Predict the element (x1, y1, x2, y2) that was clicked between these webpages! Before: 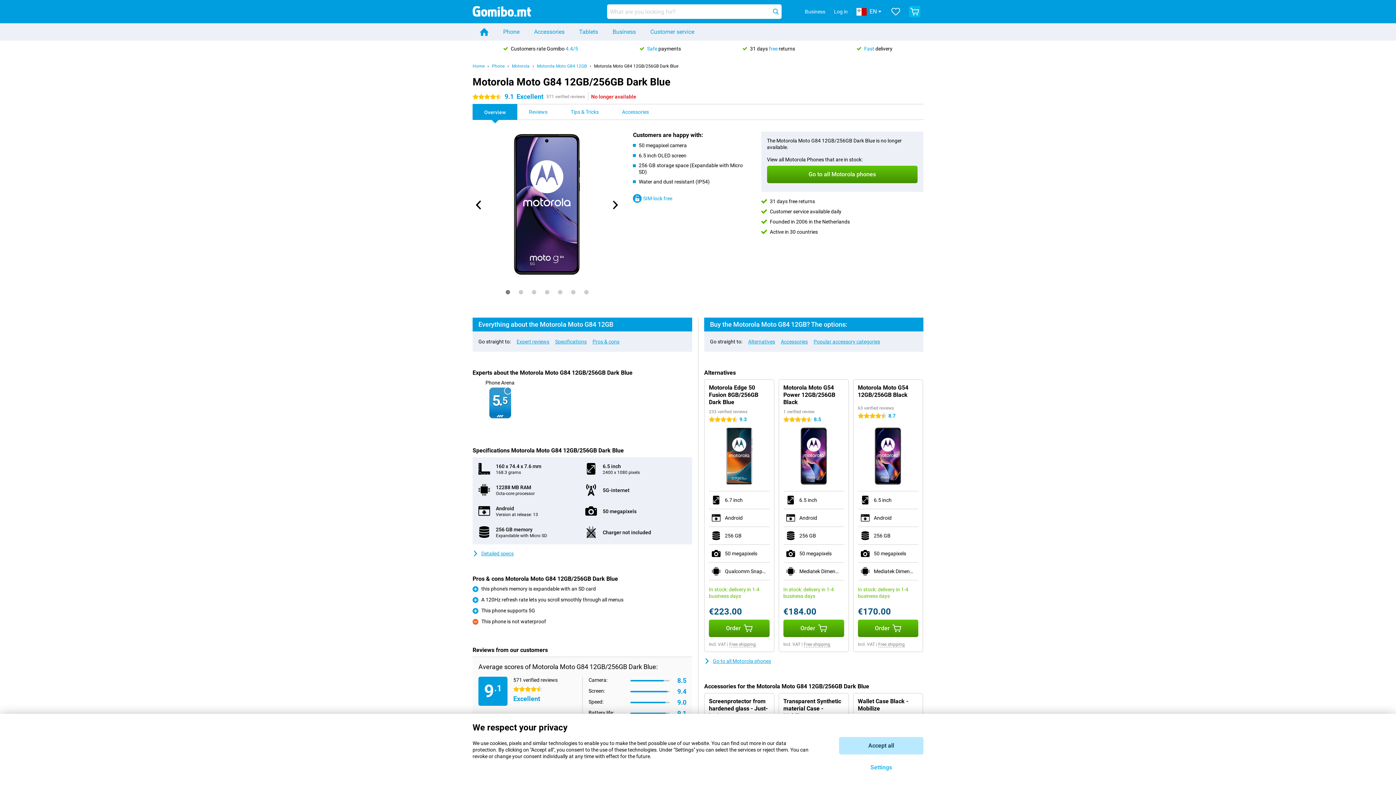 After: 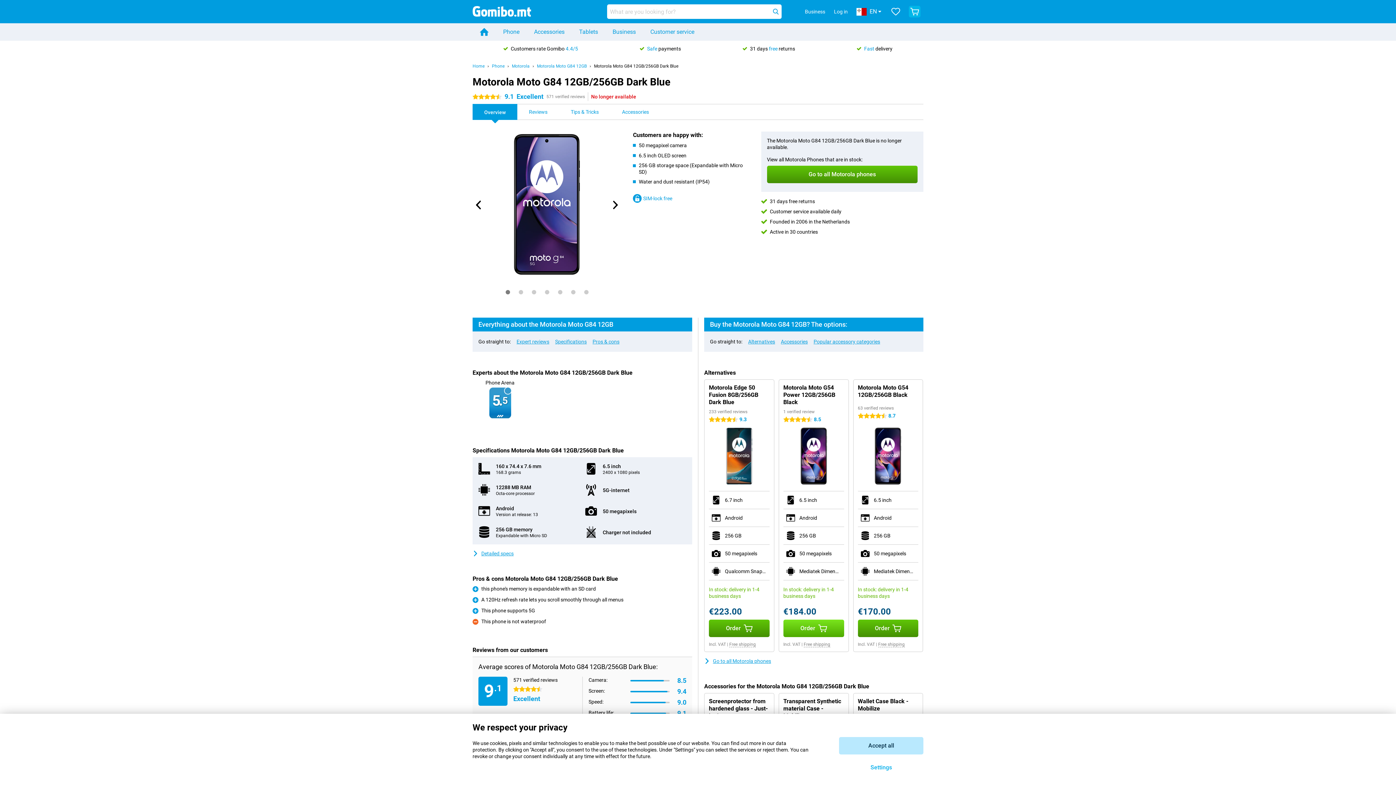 Action: bbox: (783, 620, 844, 637) label: Order